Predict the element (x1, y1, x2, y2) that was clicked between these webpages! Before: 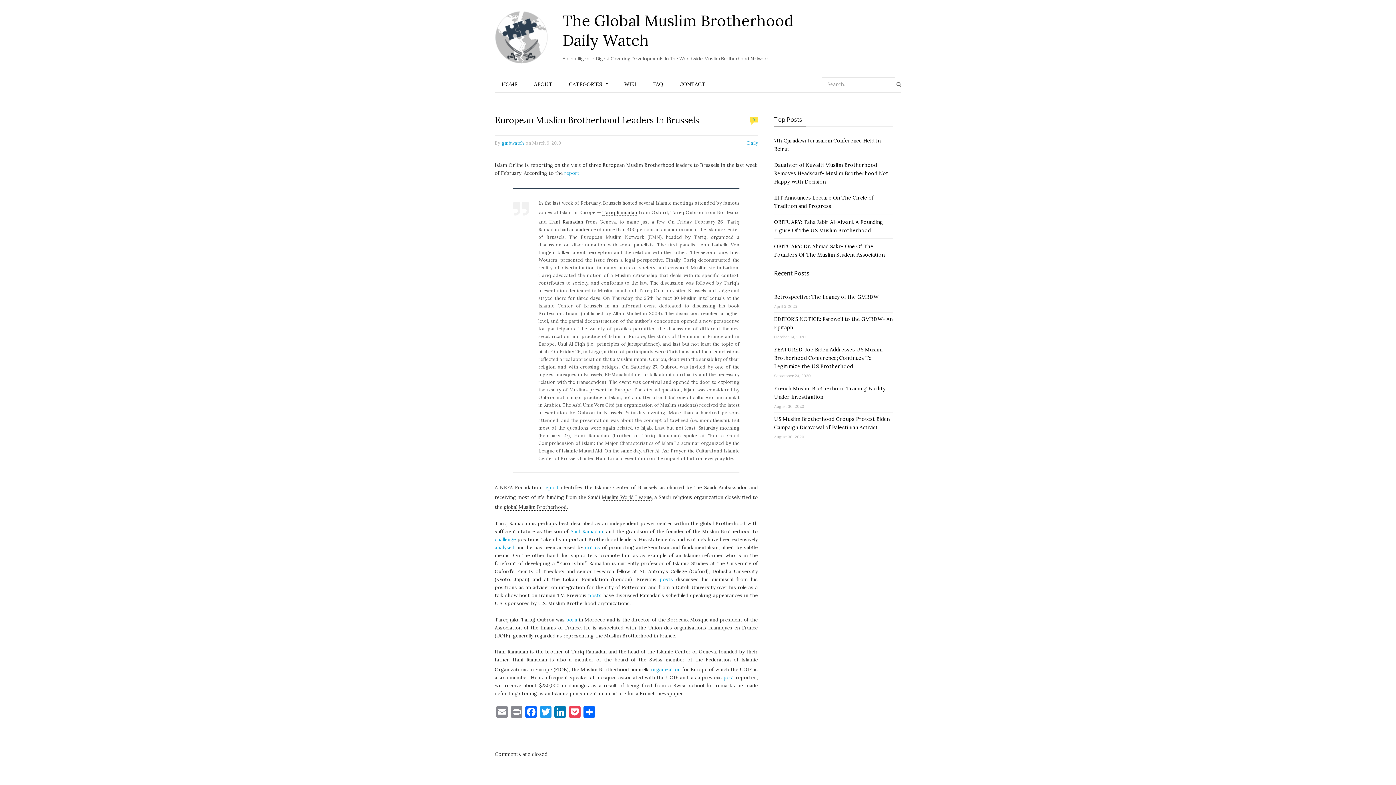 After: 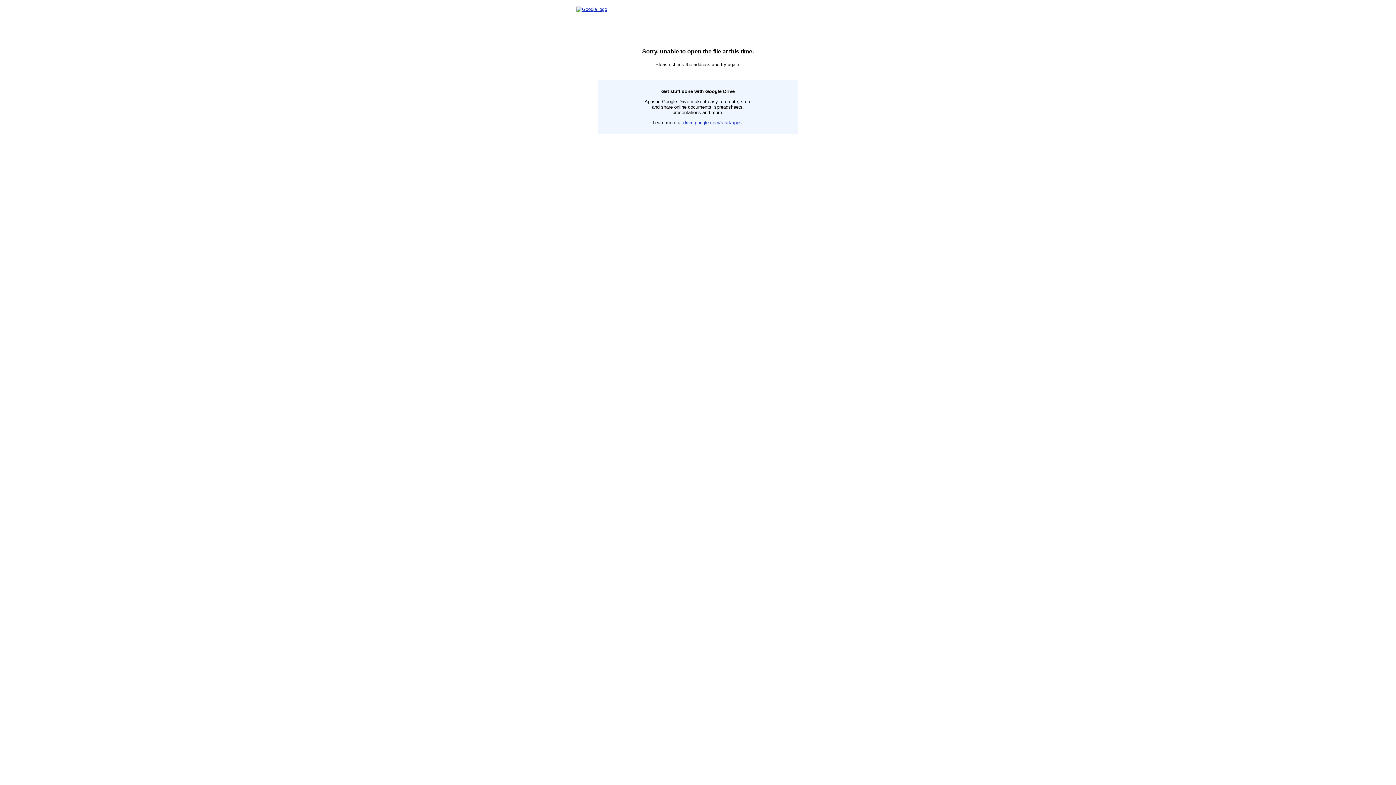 Action: bbox: (585, 544, 600, 550) label: critics